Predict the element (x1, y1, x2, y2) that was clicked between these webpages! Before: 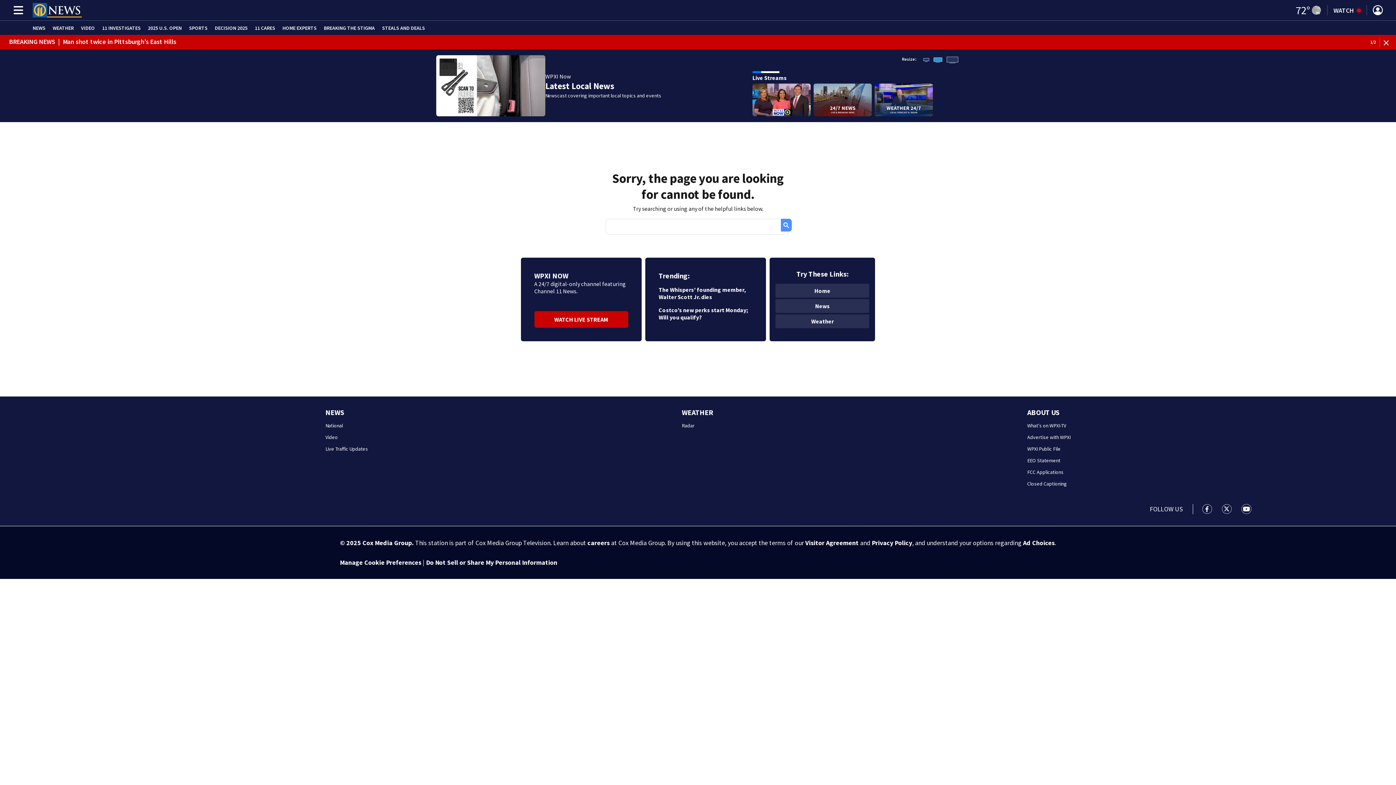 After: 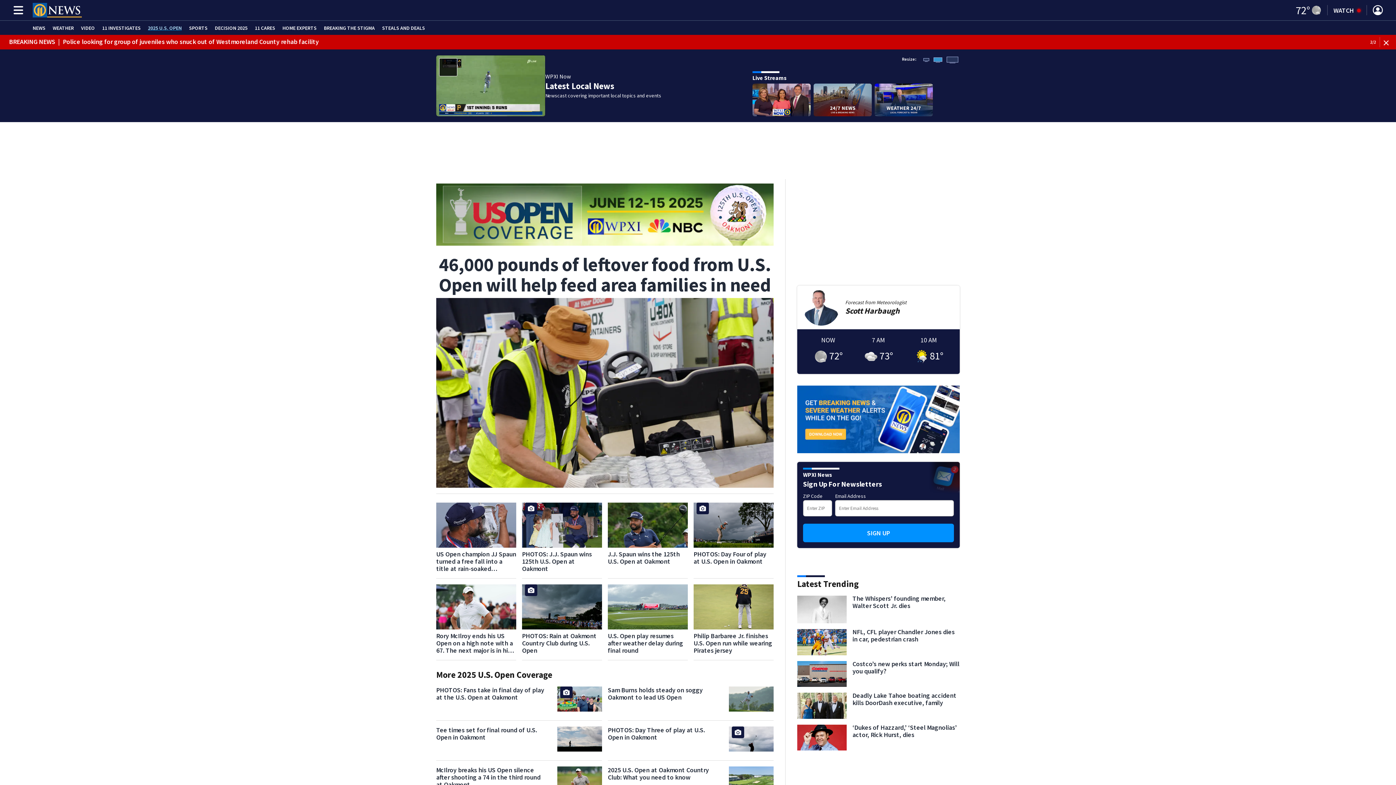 Action: bbox: (148, 25, 181, 30) label: 2025 U.S. OPEN